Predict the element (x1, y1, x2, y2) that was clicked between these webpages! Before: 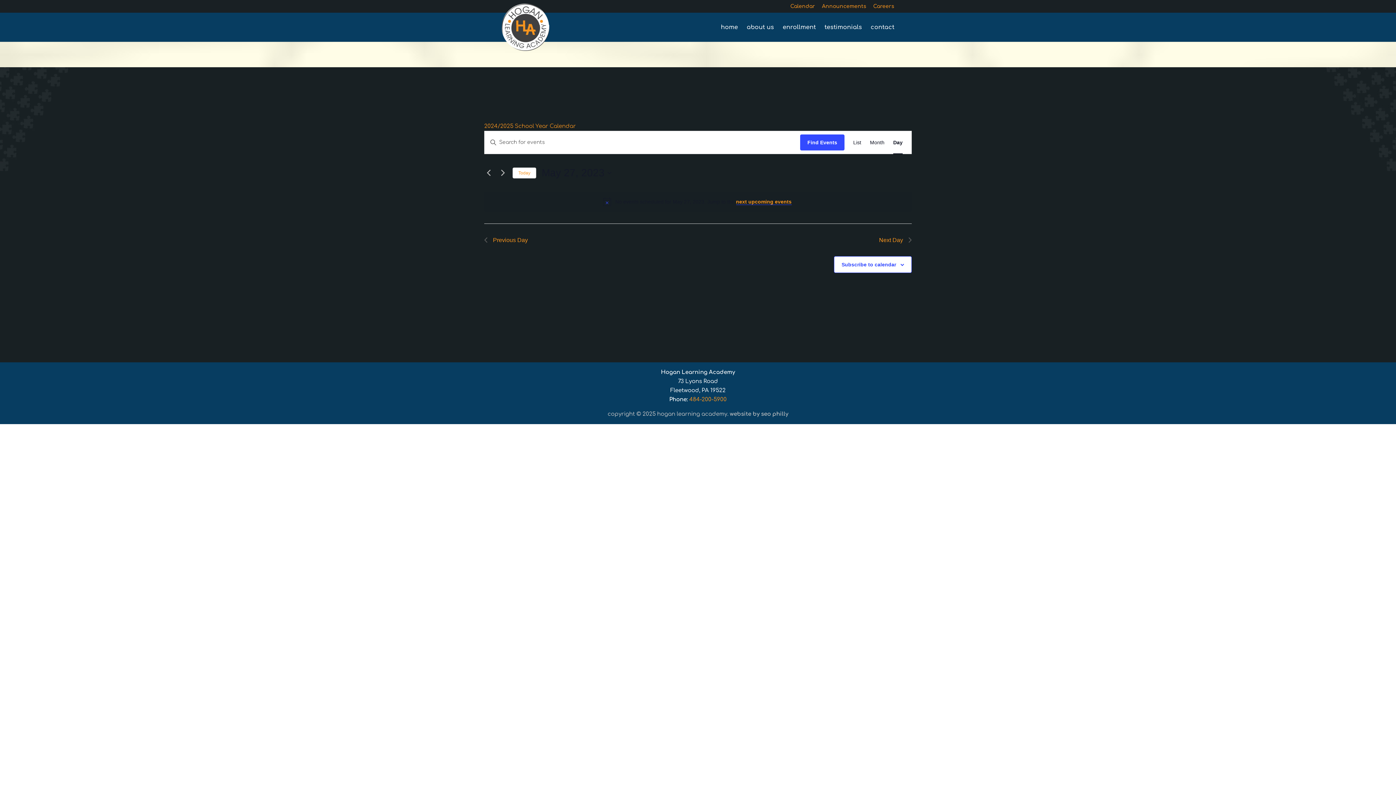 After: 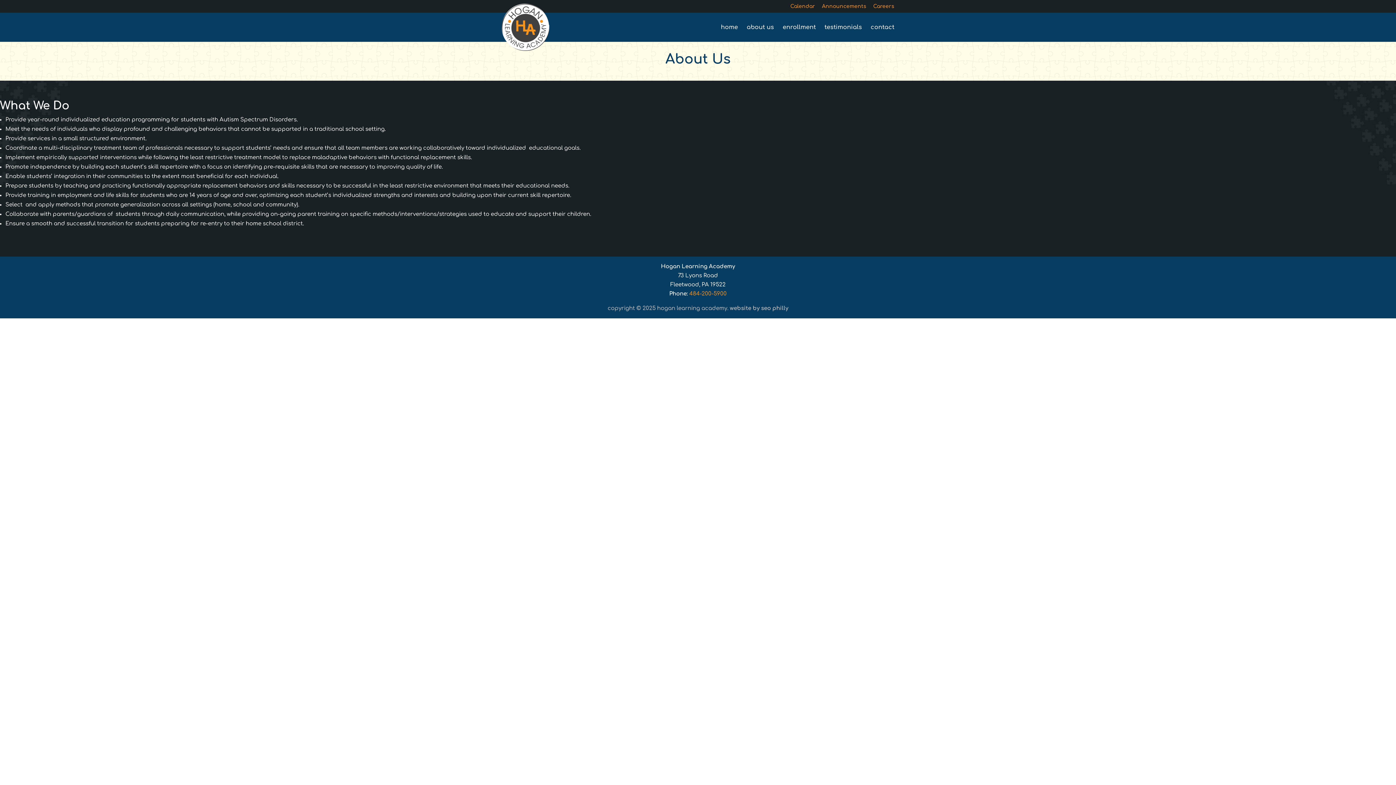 Action: label: about us bbox: (746, 24, 774, 41)